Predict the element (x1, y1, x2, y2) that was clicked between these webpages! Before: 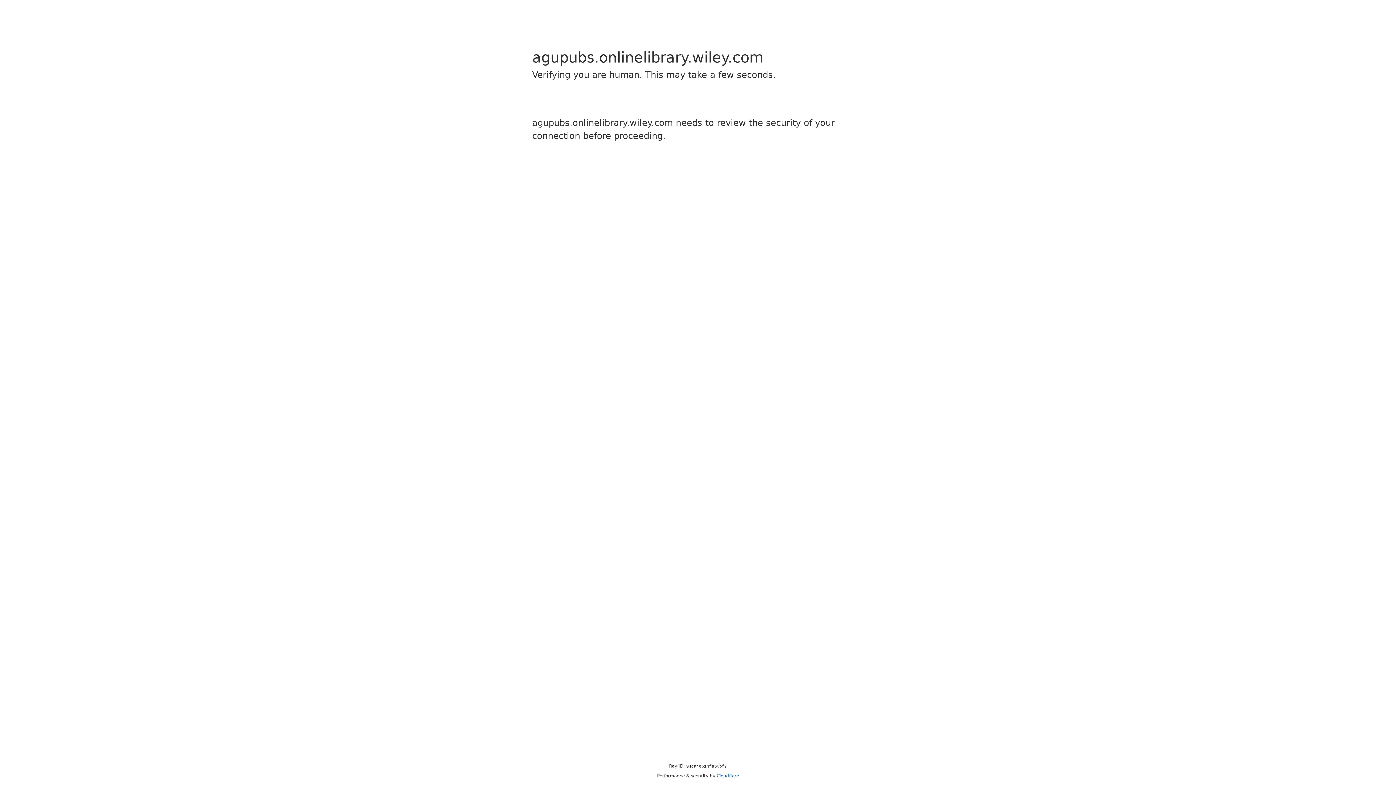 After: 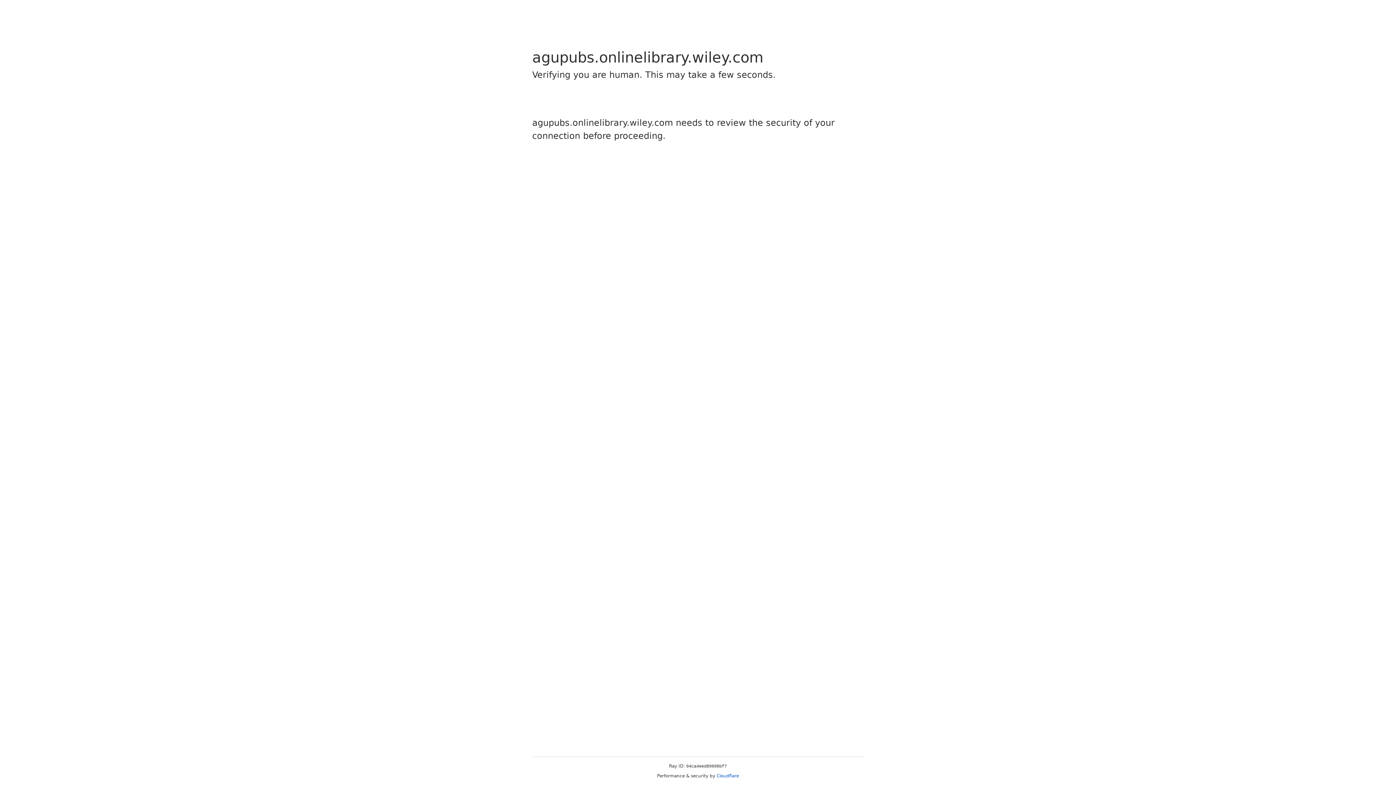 Action: label: Cloudflare bbox: (716, 773, 739, 778)